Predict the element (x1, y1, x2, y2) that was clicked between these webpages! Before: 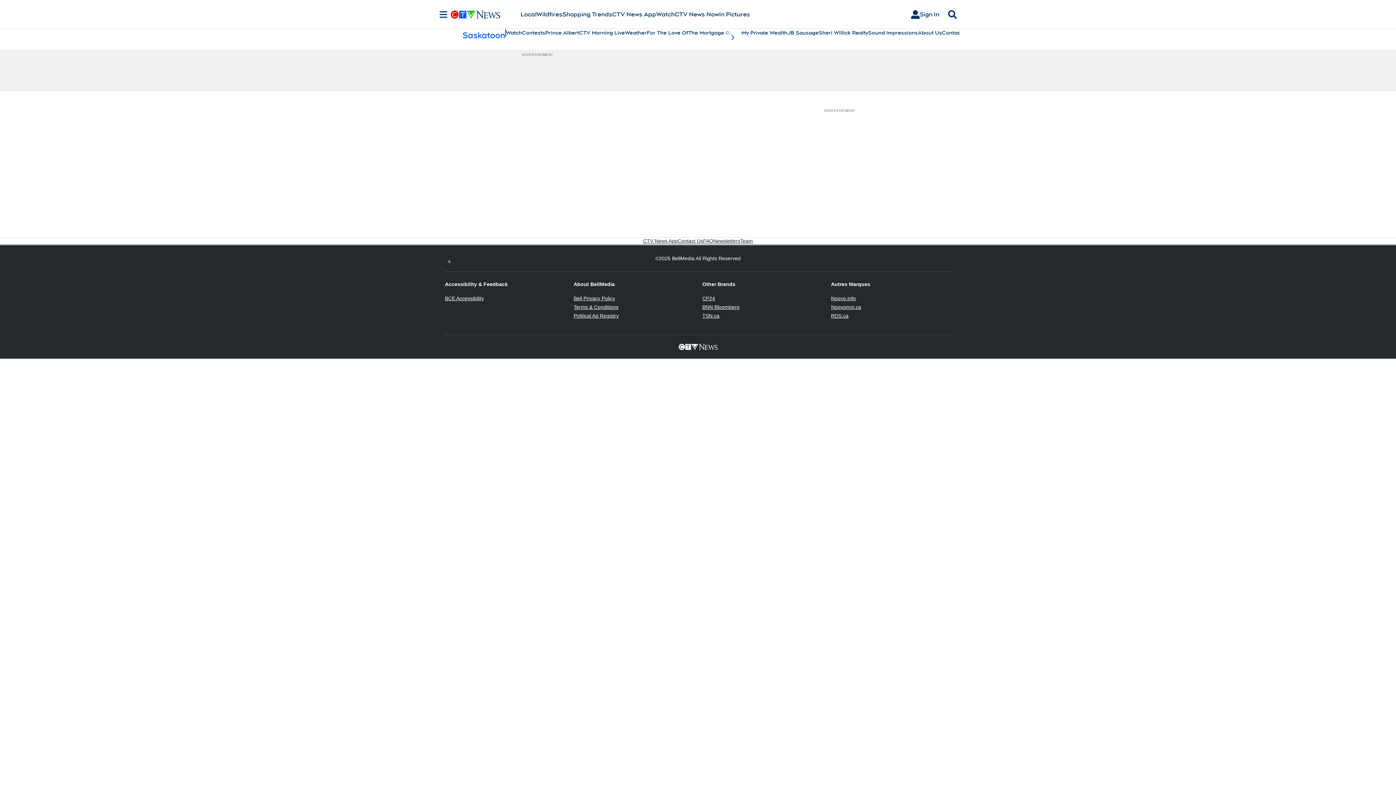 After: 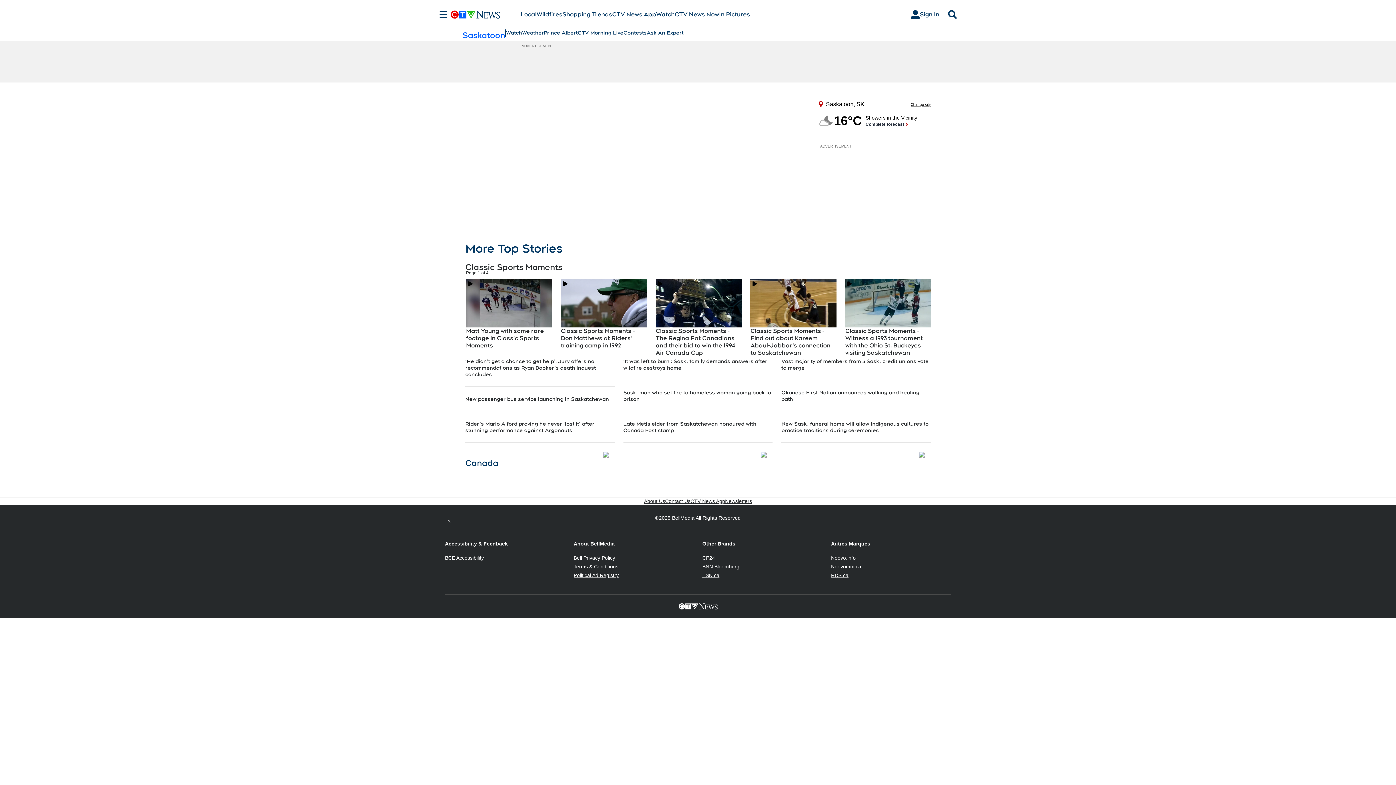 Action: label: Saskatoon bbox: (462, 29, 505, 40)